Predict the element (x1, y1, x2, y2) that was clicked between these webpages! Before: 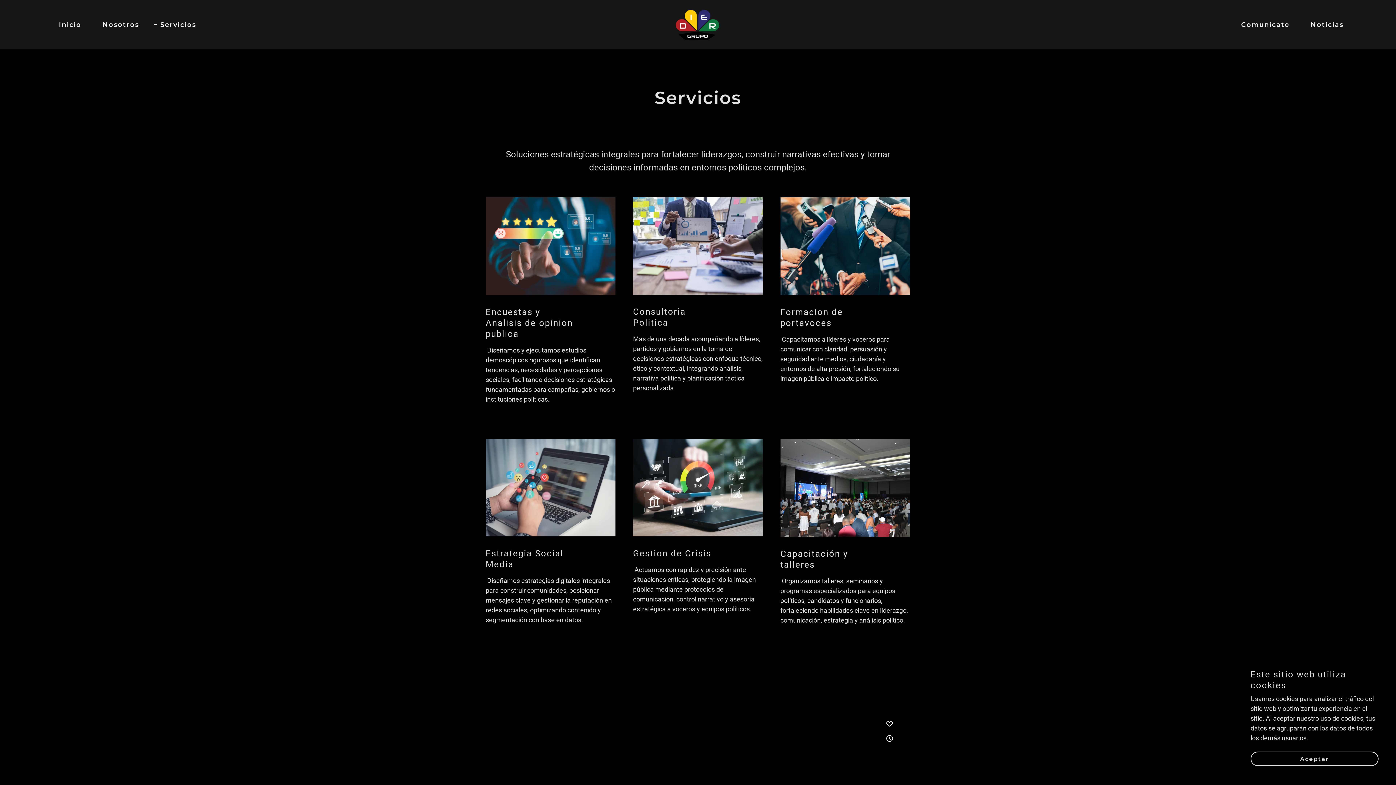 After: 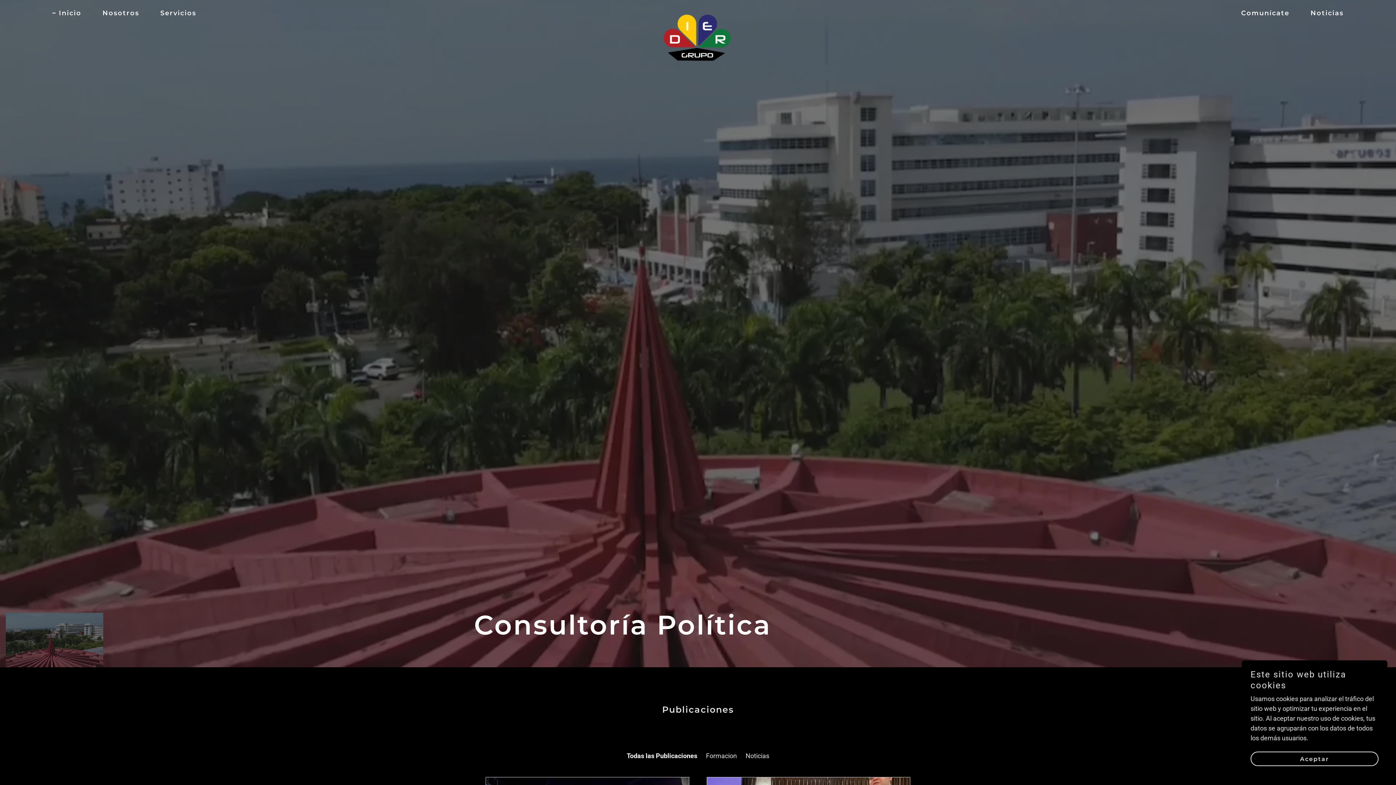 Action: bbox: (673, 20, 722, 27)